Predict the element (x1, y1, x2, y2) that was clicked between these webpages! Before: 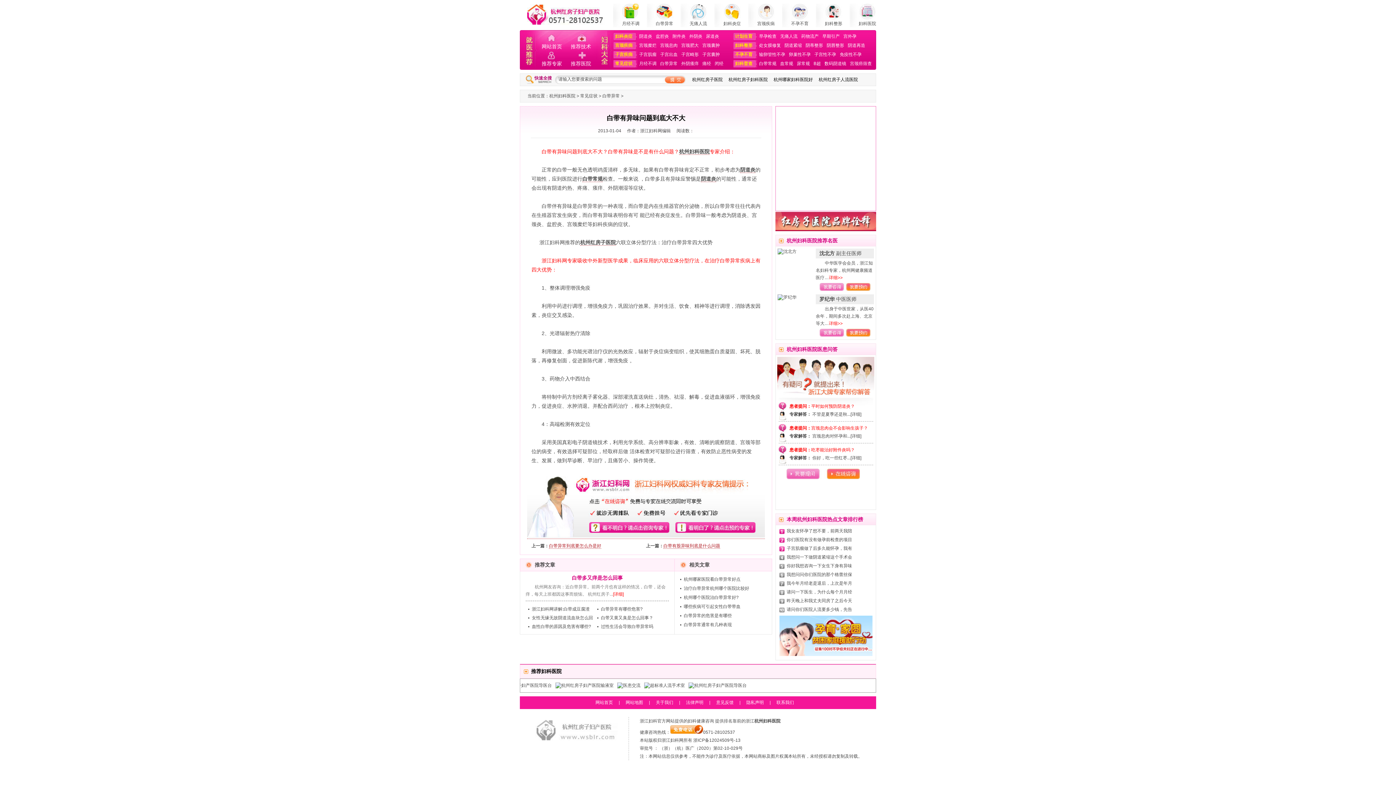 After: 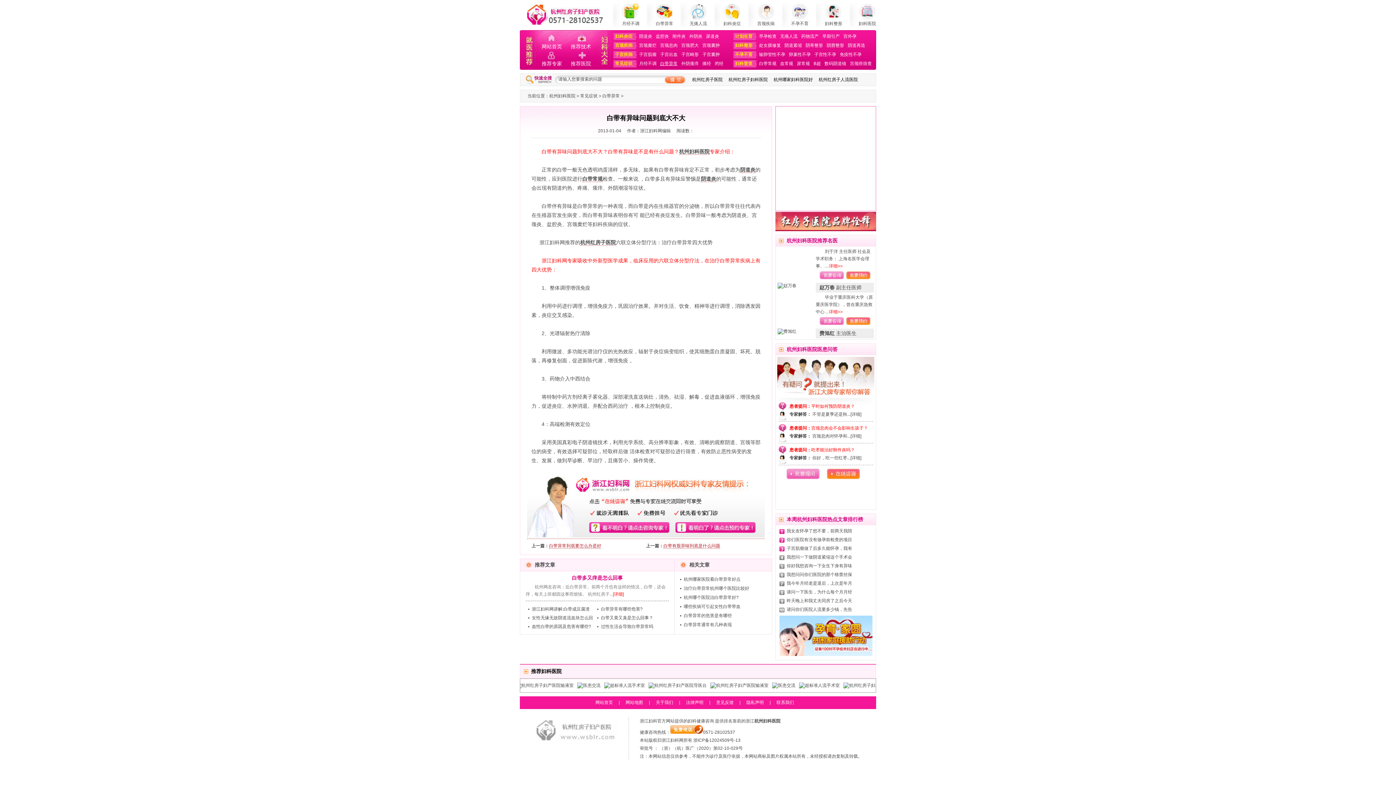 Action: label: 白带异常 bbox: (660, 60, 677, 67)